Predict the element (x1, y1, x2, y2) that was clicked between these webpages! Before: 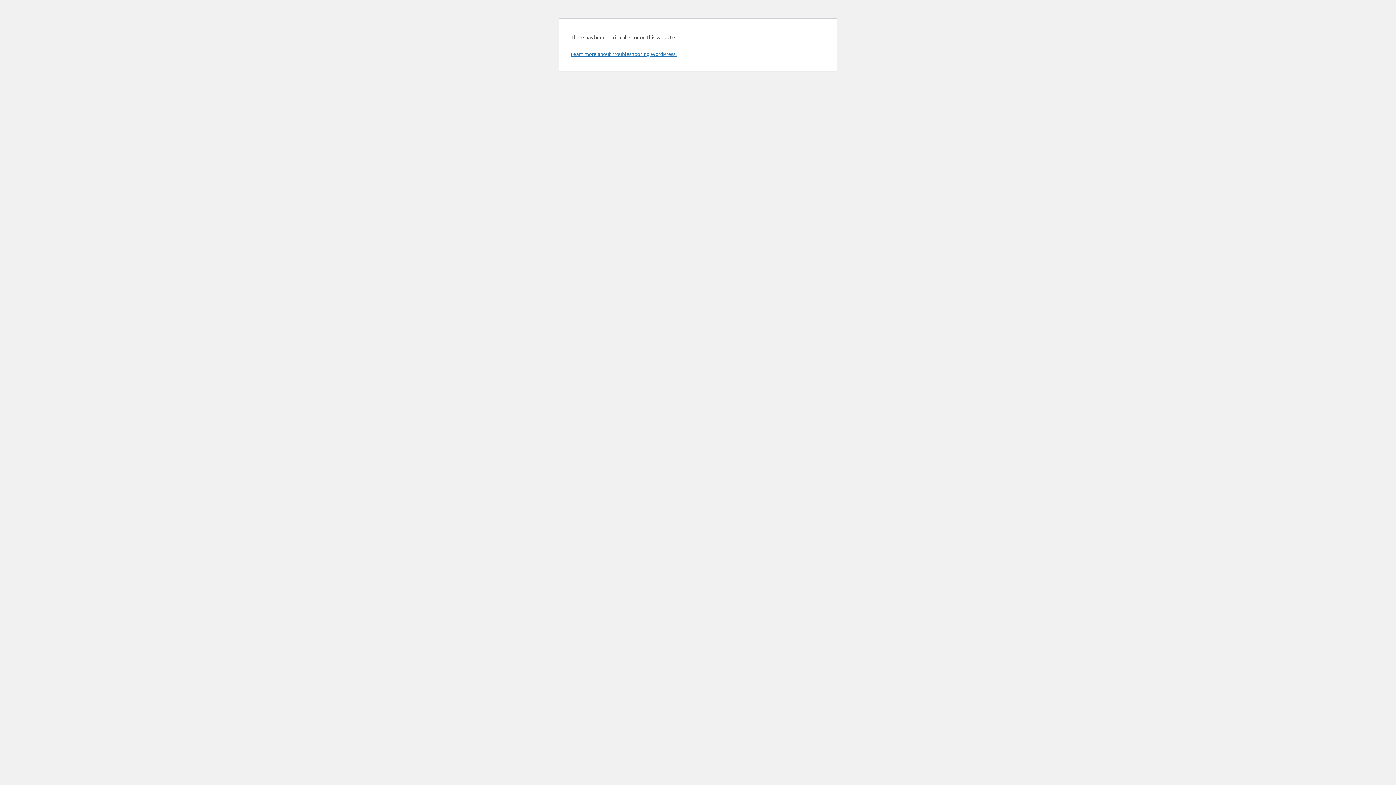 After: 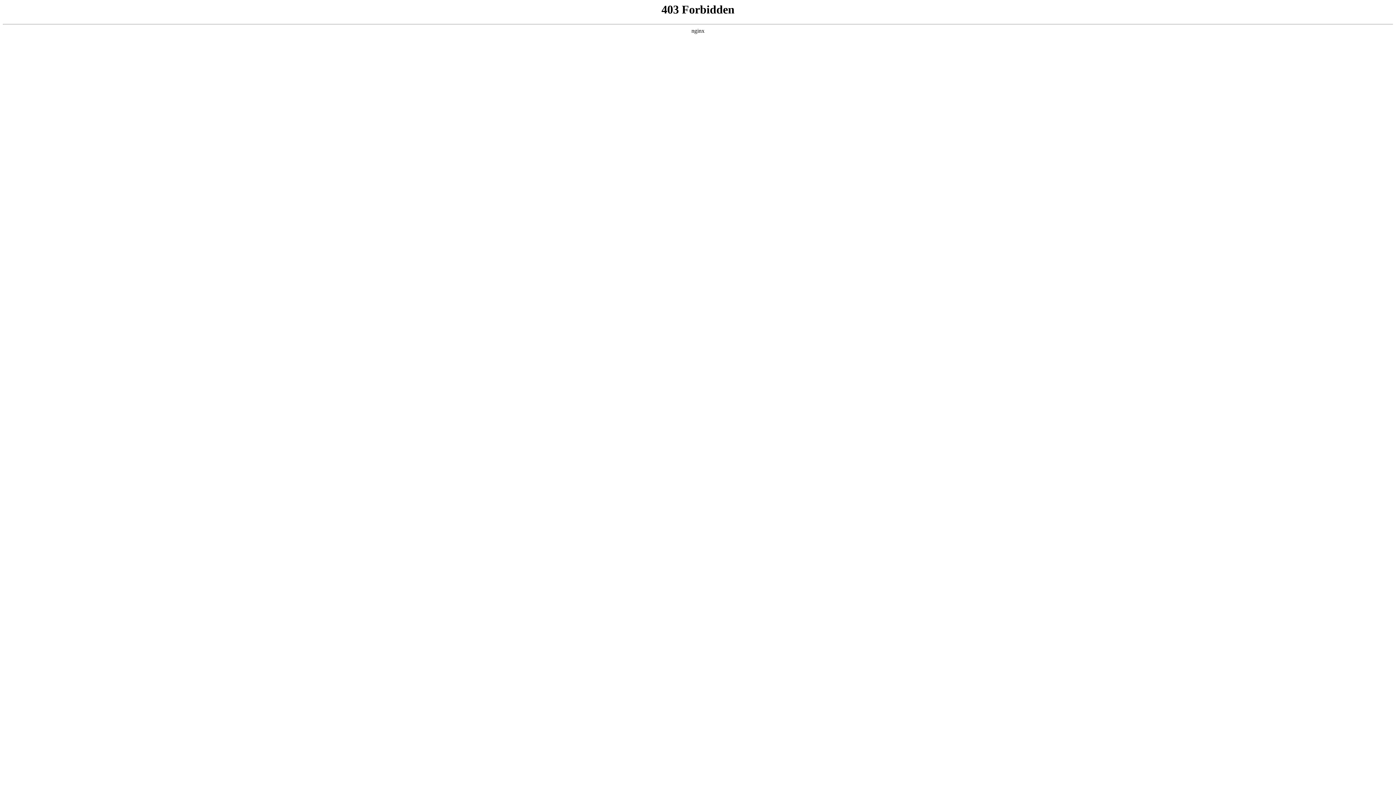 Action: label: Learn more about troubleshooting WordPress. bbox: (570, 50, 676, 57)